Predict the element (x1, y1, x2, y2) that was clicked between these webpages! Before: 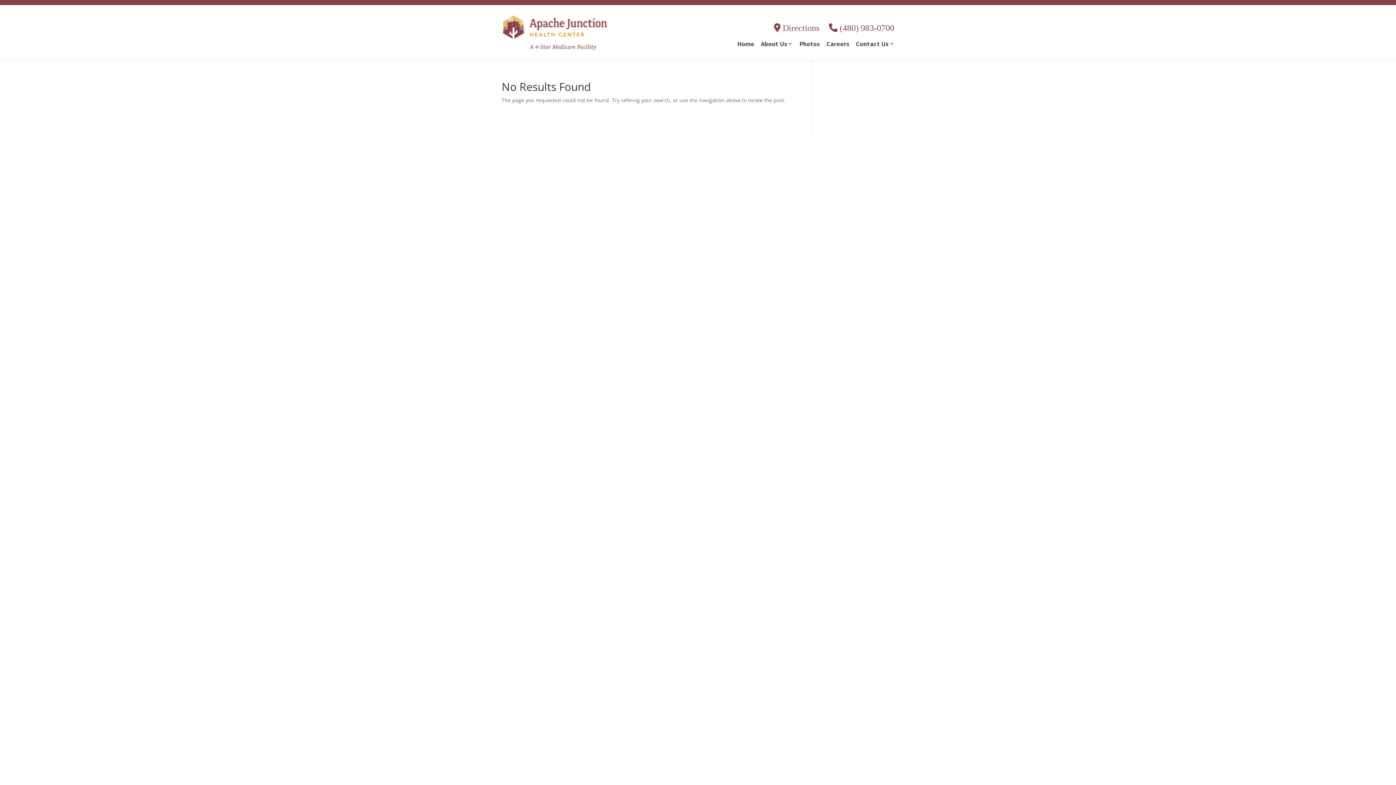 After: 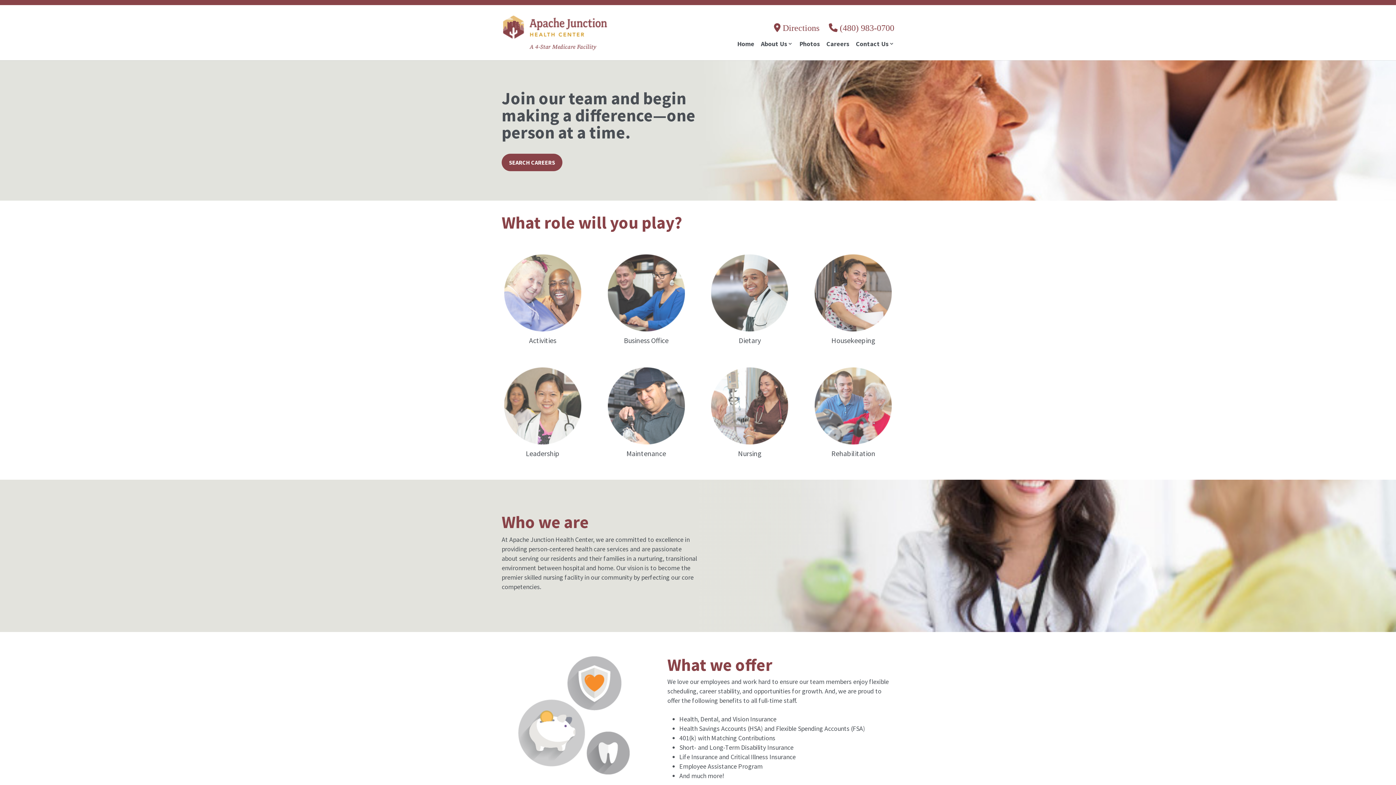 Action: bbox: (826, 41, 849, 55) label: Careers